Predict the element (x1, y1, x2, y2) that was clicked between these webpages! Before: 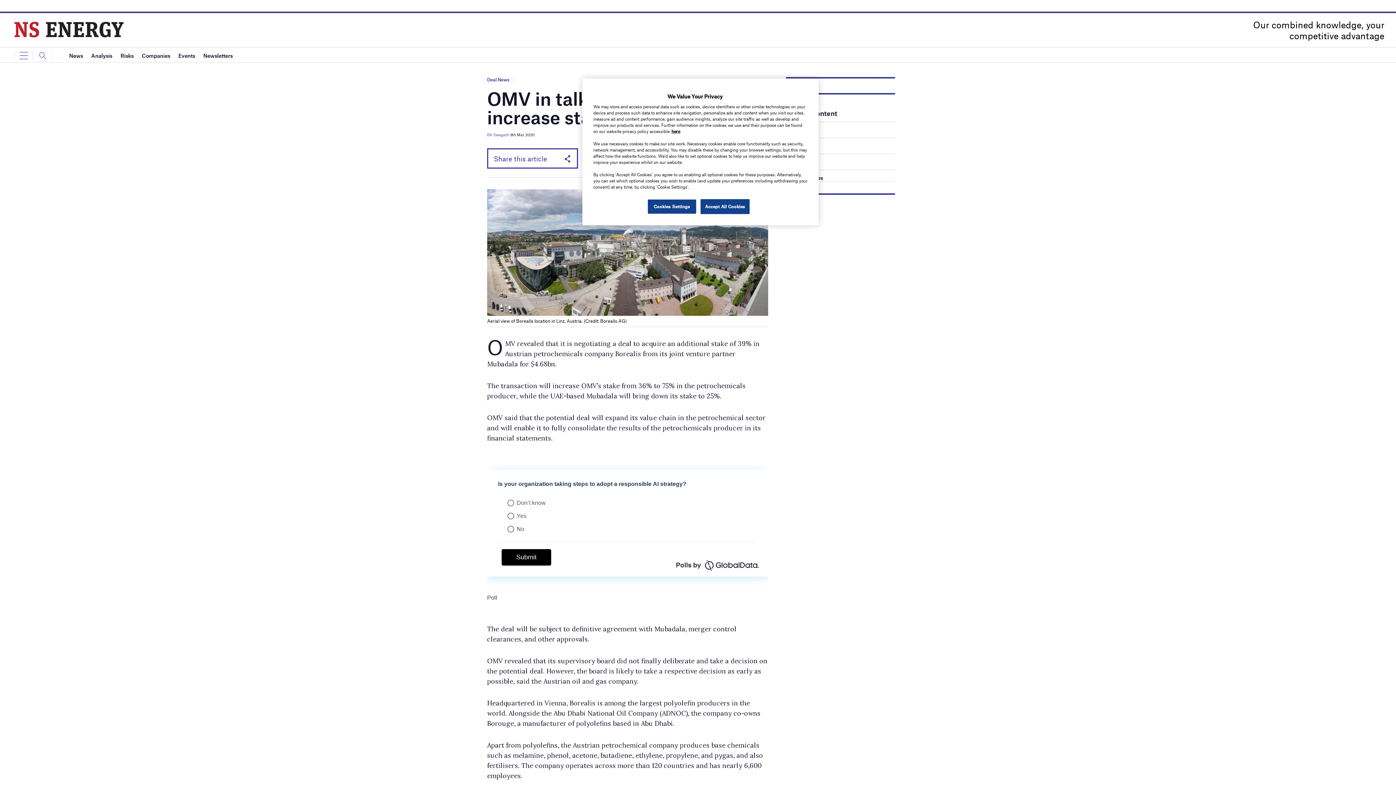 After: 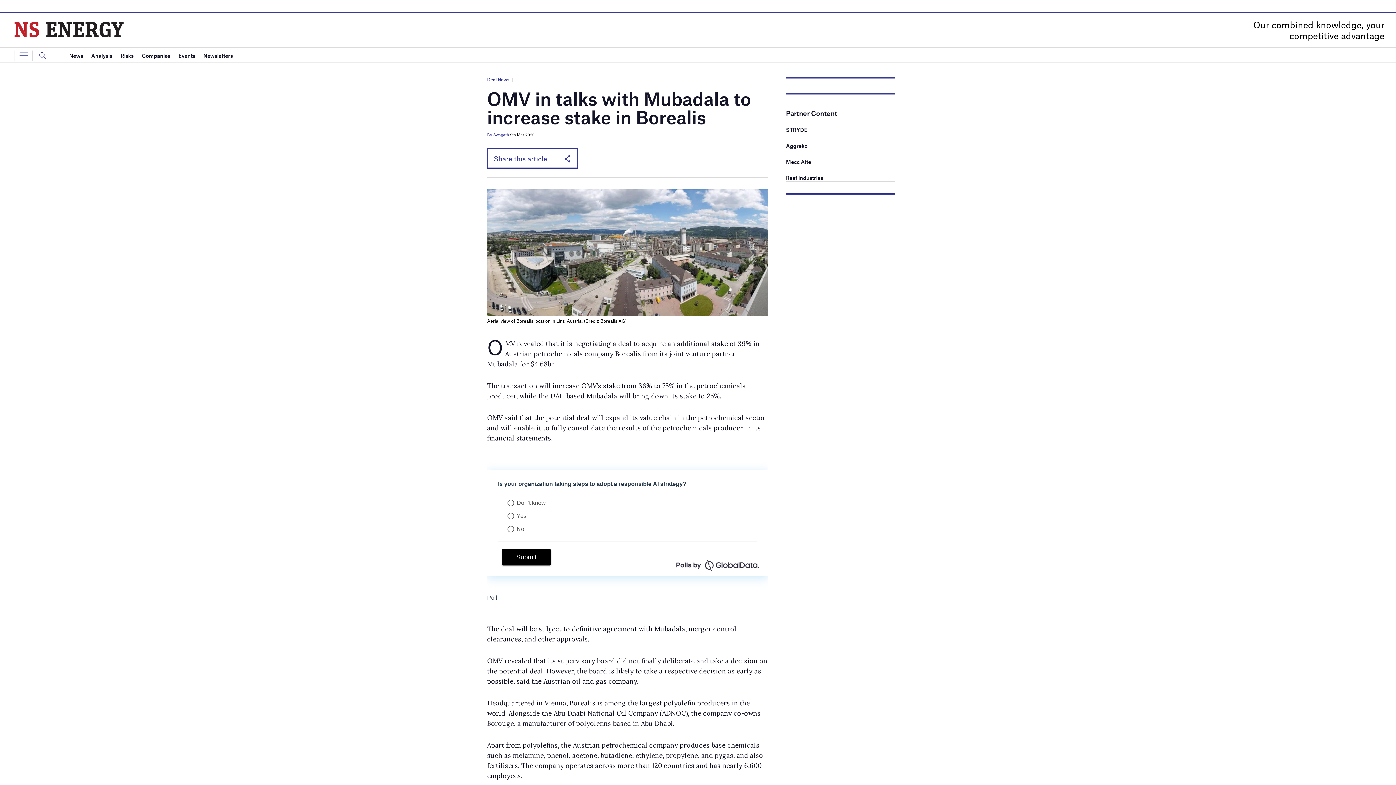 Action: label: Accept All Cookies bbox: (700, 199, 749, 214)